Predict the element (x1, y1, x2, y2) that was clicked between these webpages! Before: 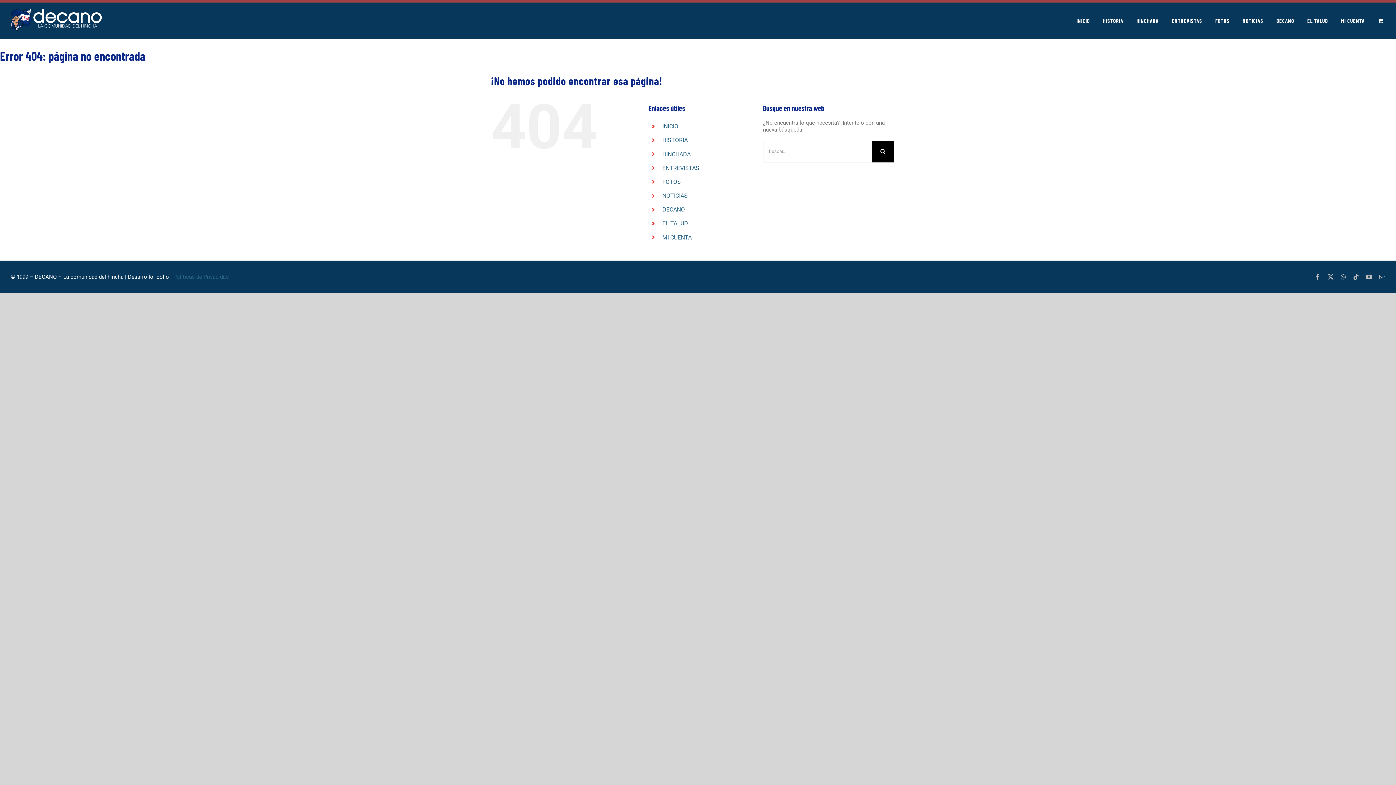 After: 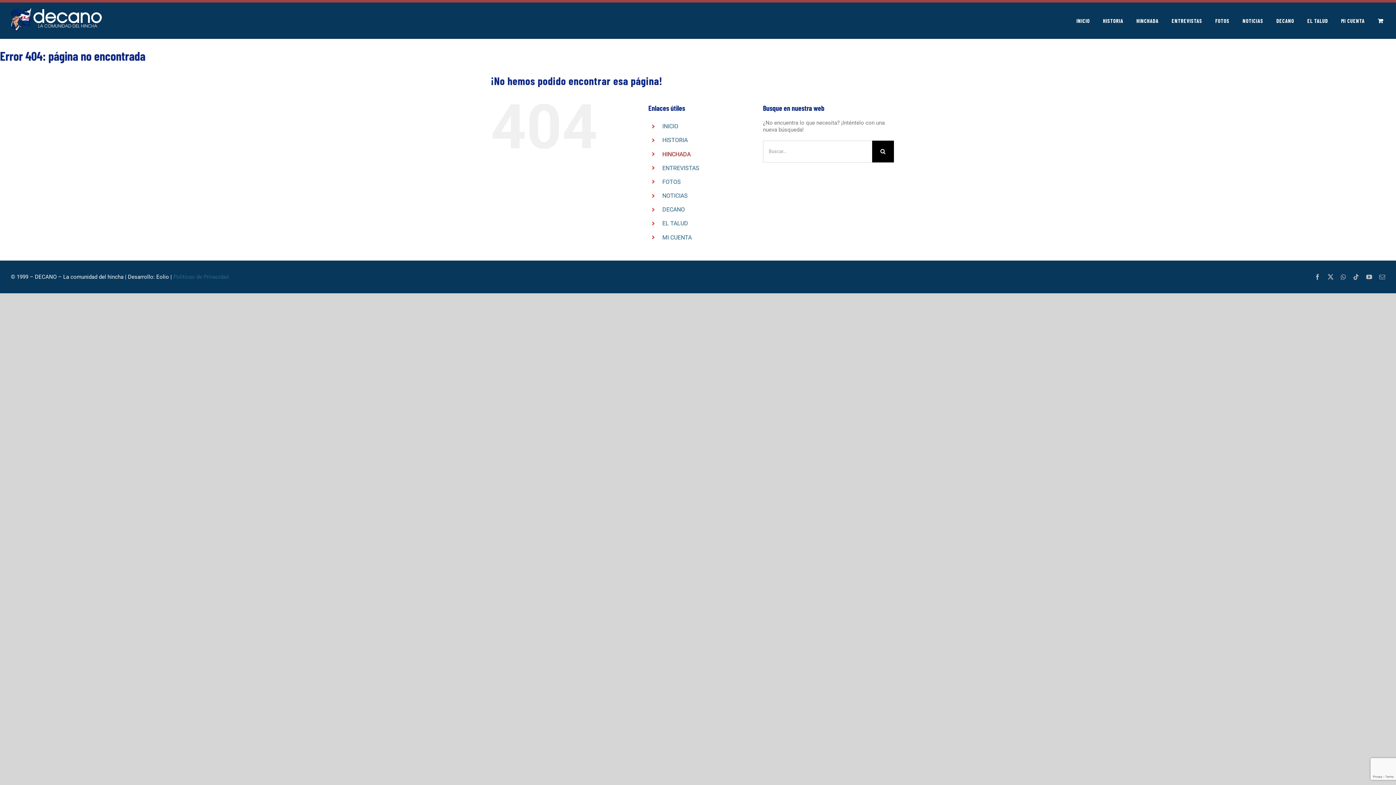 Action: bbox: (662, 150, 690, 157) label: HINCHADA